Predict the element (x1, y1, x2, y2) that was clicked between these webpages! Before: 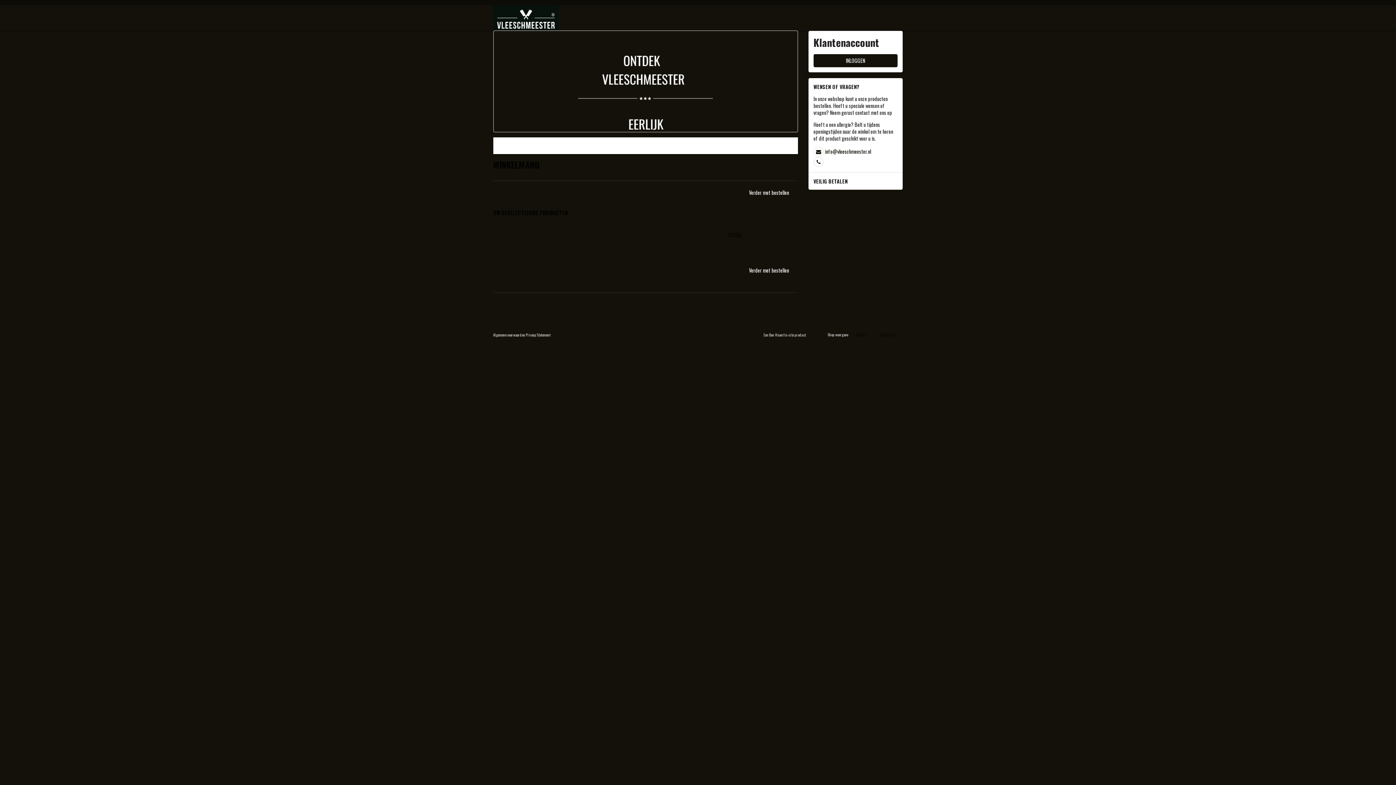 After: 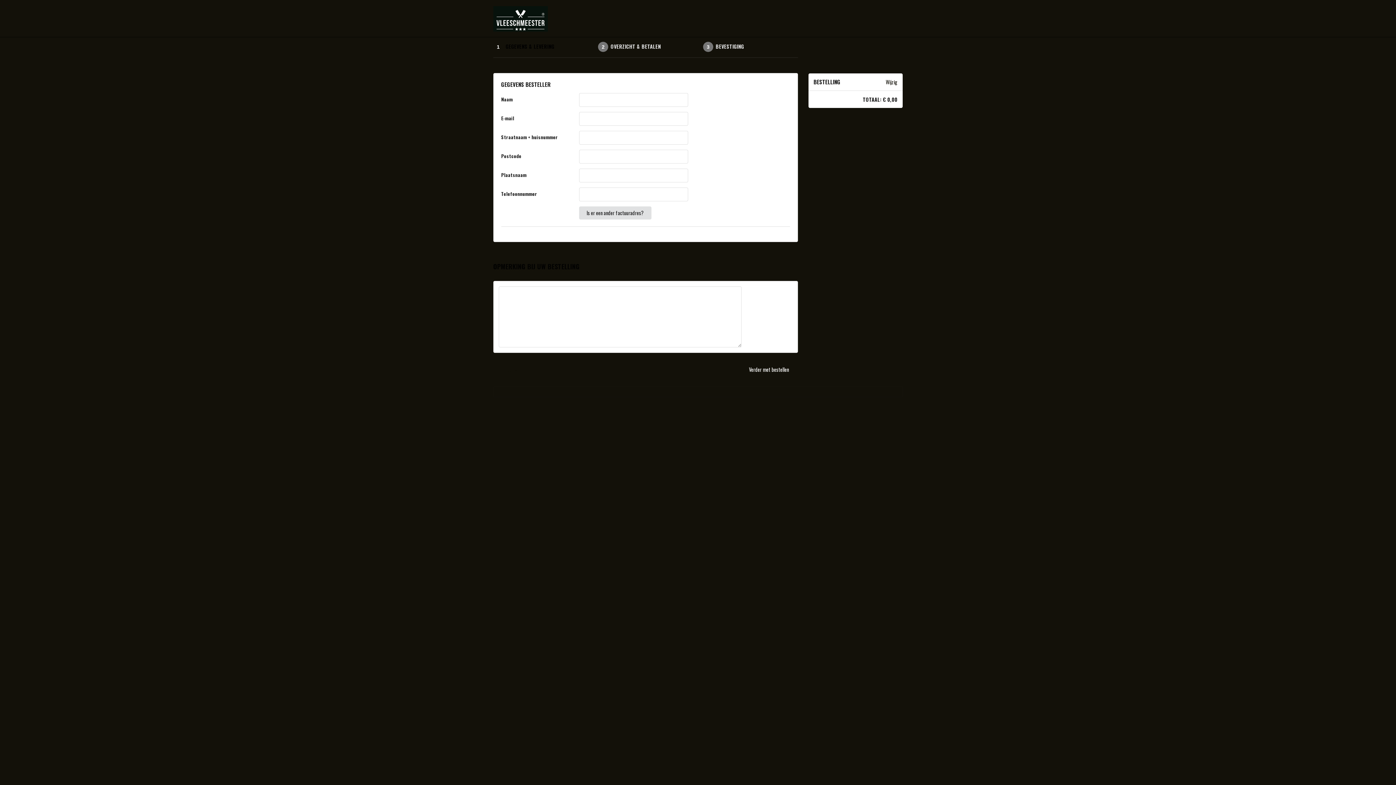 Action: bbox: (741, 264, 796, 277) label: Verder met bestellen